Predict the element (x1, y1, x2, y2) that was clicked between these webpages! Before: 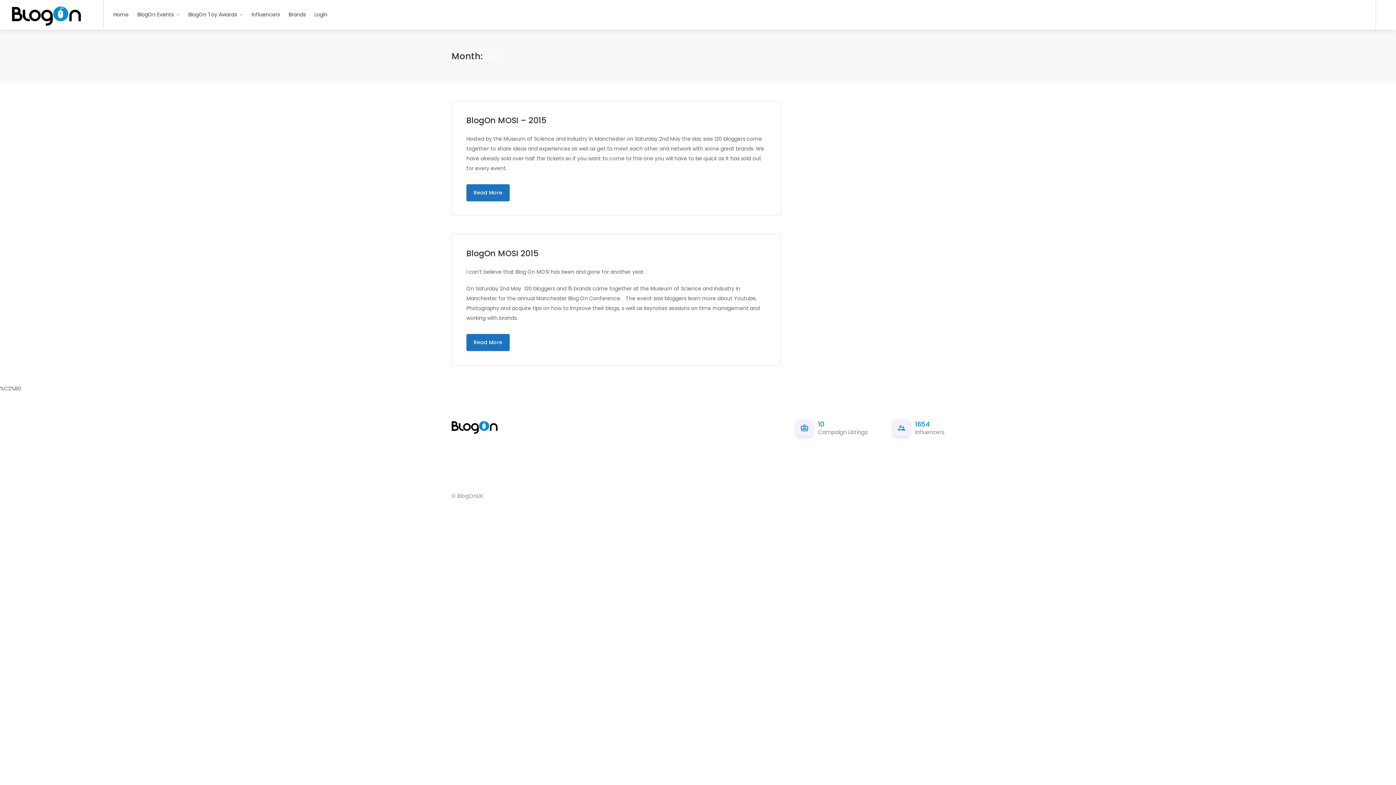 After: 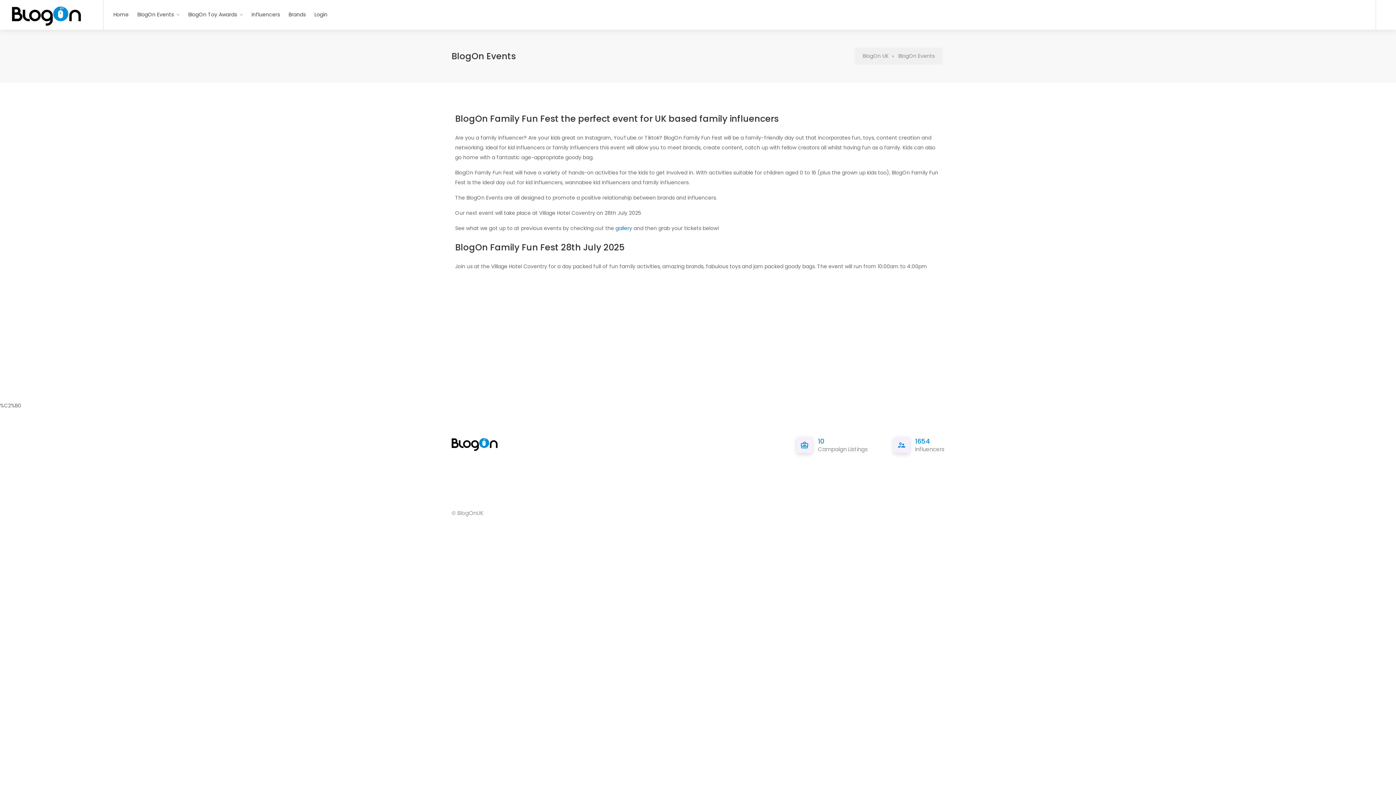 Action: bbox: (133, 8, 183, 21) label: BlogOn Events